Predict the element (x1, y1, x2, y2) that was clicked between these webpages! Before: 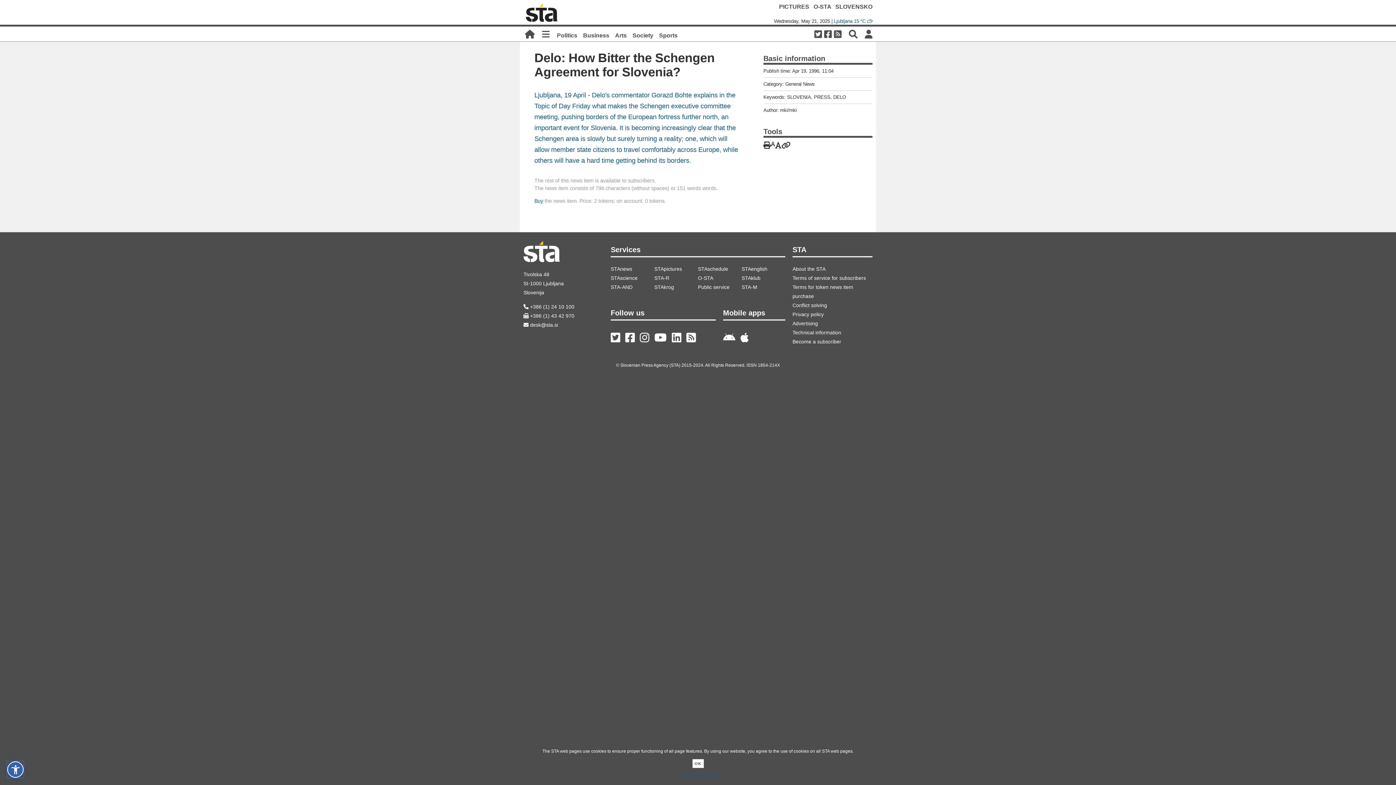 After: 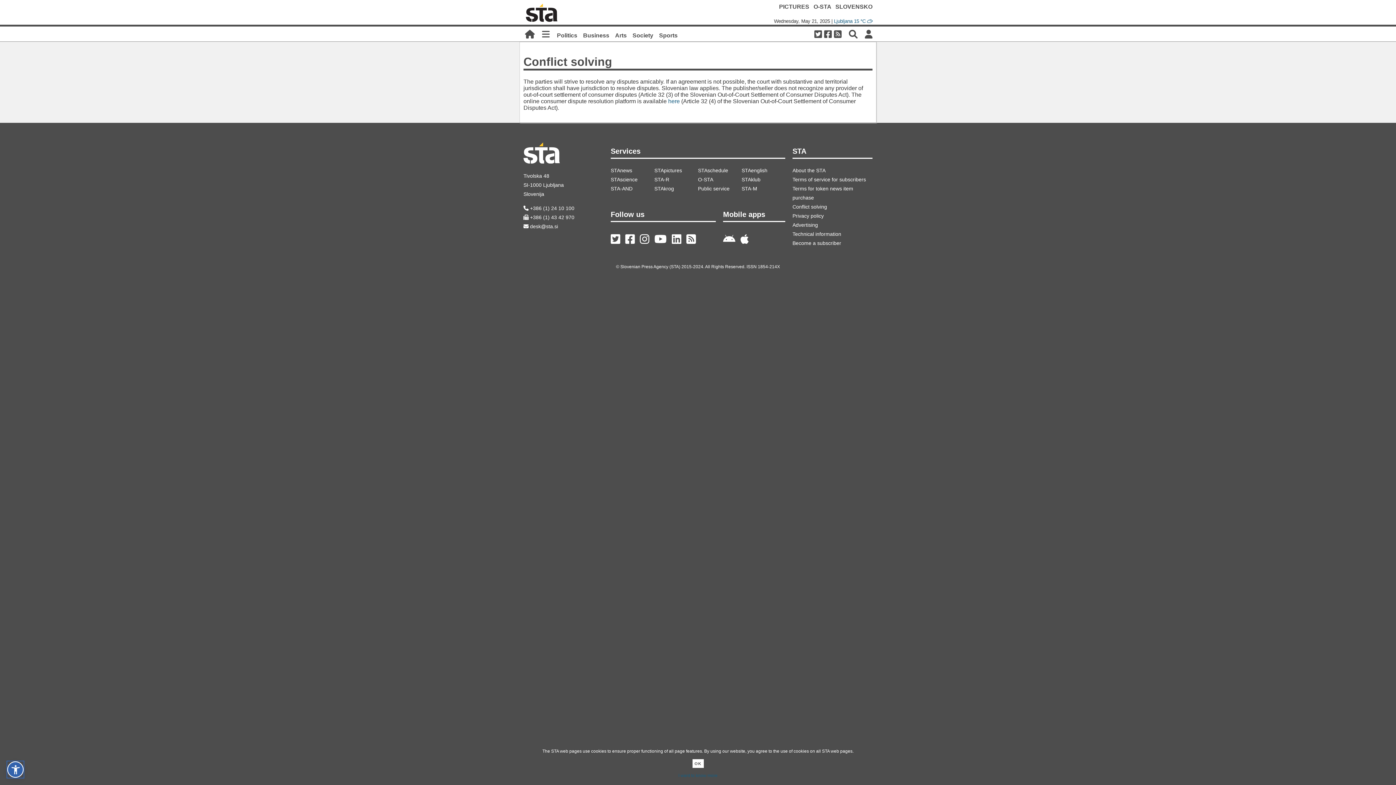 Action: bbox: (792, 302, 827, 308) label: Conflict solving